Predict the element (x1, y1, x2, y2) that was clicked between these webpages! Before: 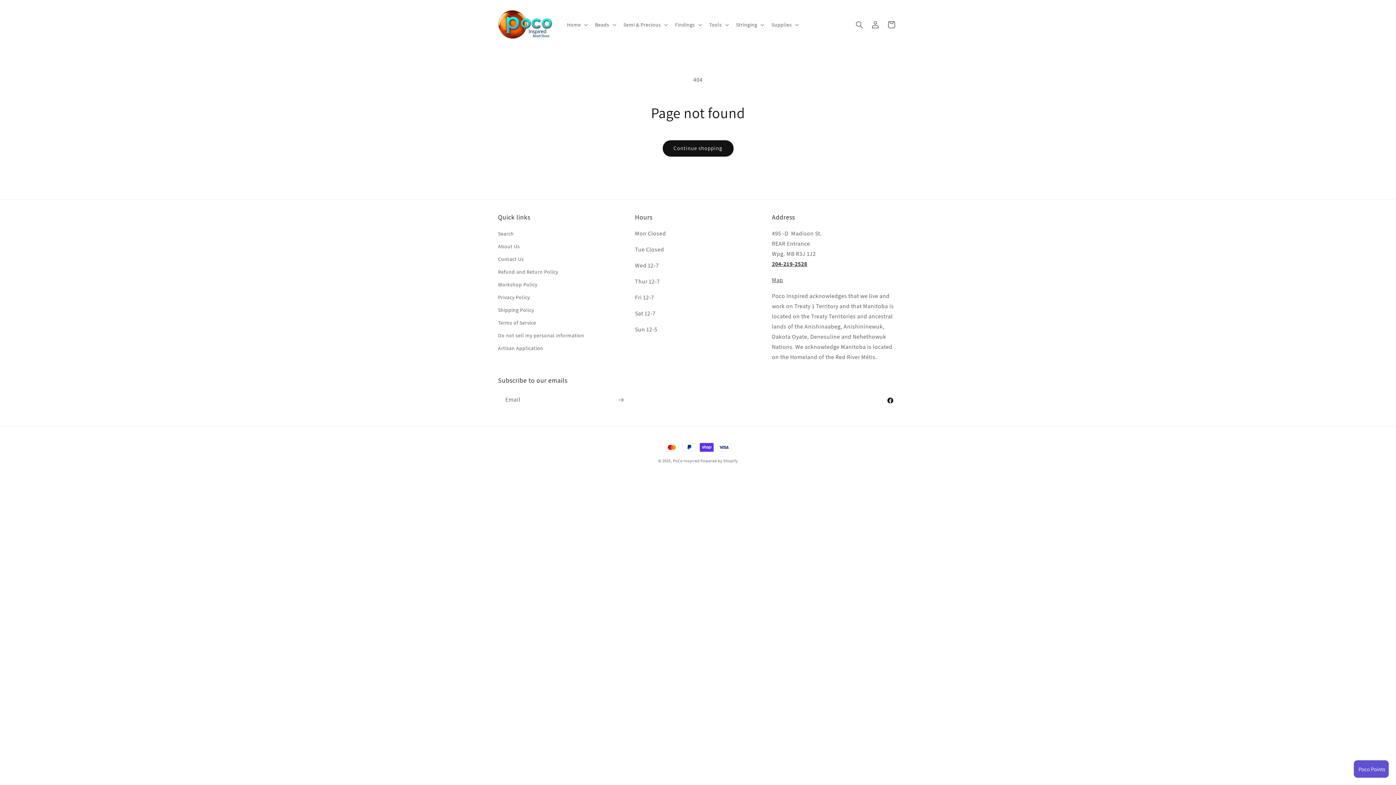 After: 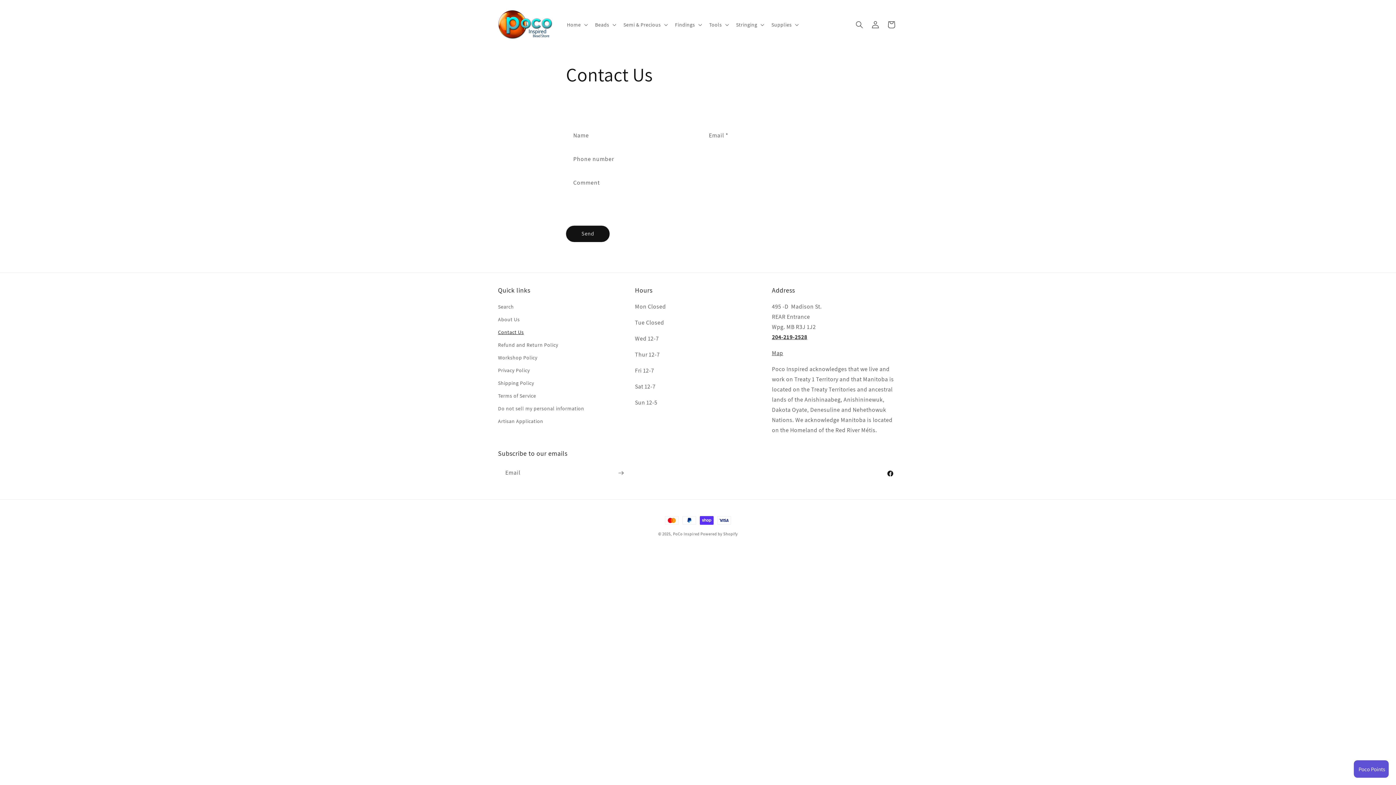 Action: label: Contact Us bbox: (498, 252, 524, 265)